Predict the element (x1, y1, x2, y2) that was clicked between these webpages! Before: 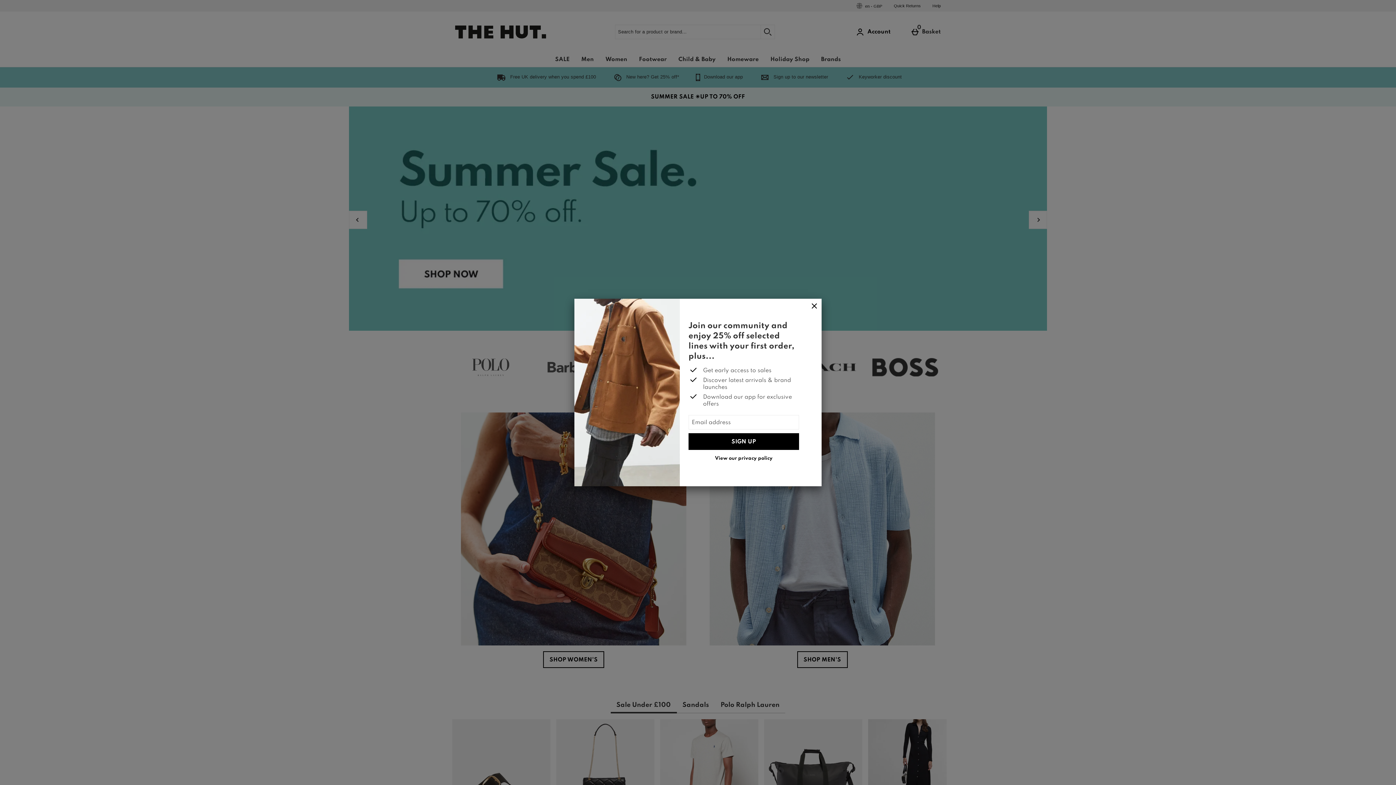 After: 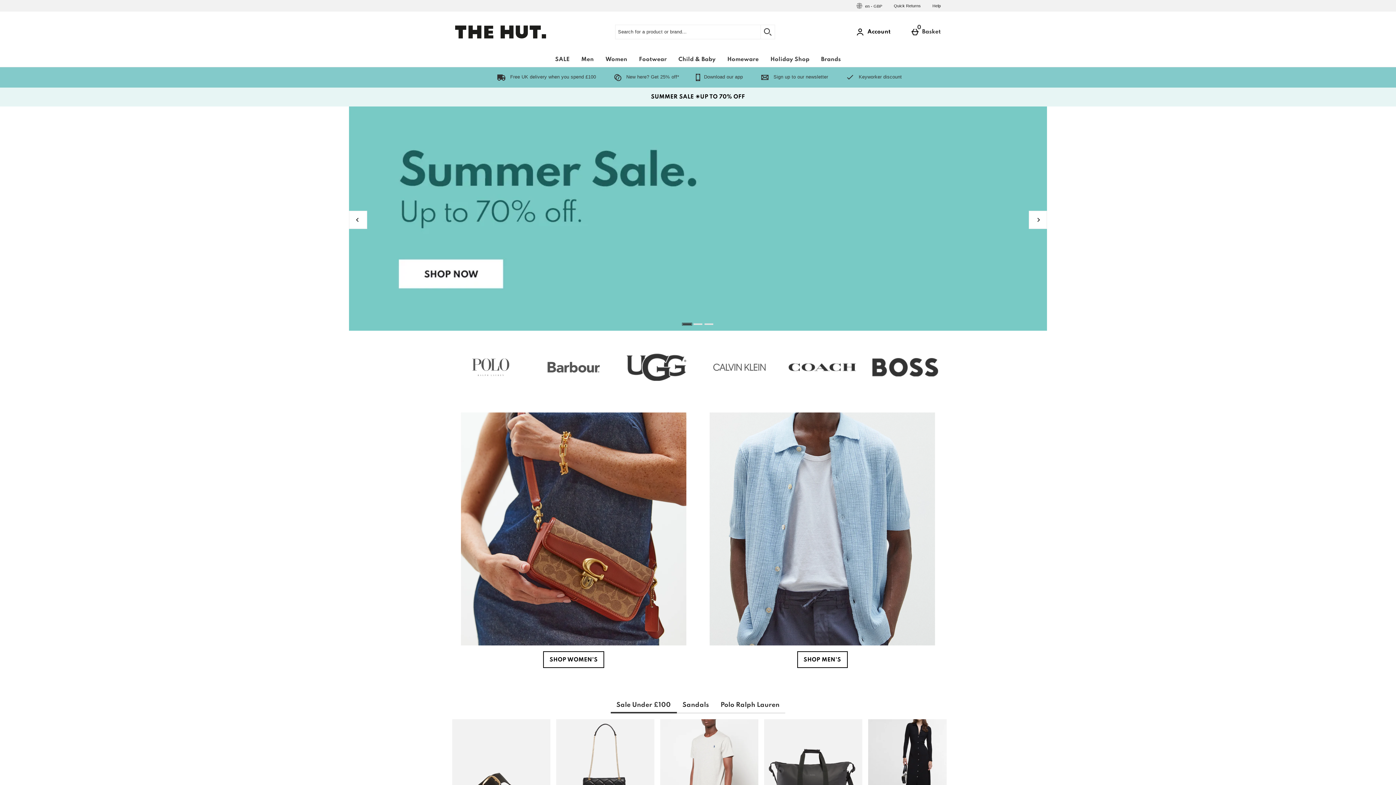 Action: label: Close bbox: (807, 298, 821, 314)